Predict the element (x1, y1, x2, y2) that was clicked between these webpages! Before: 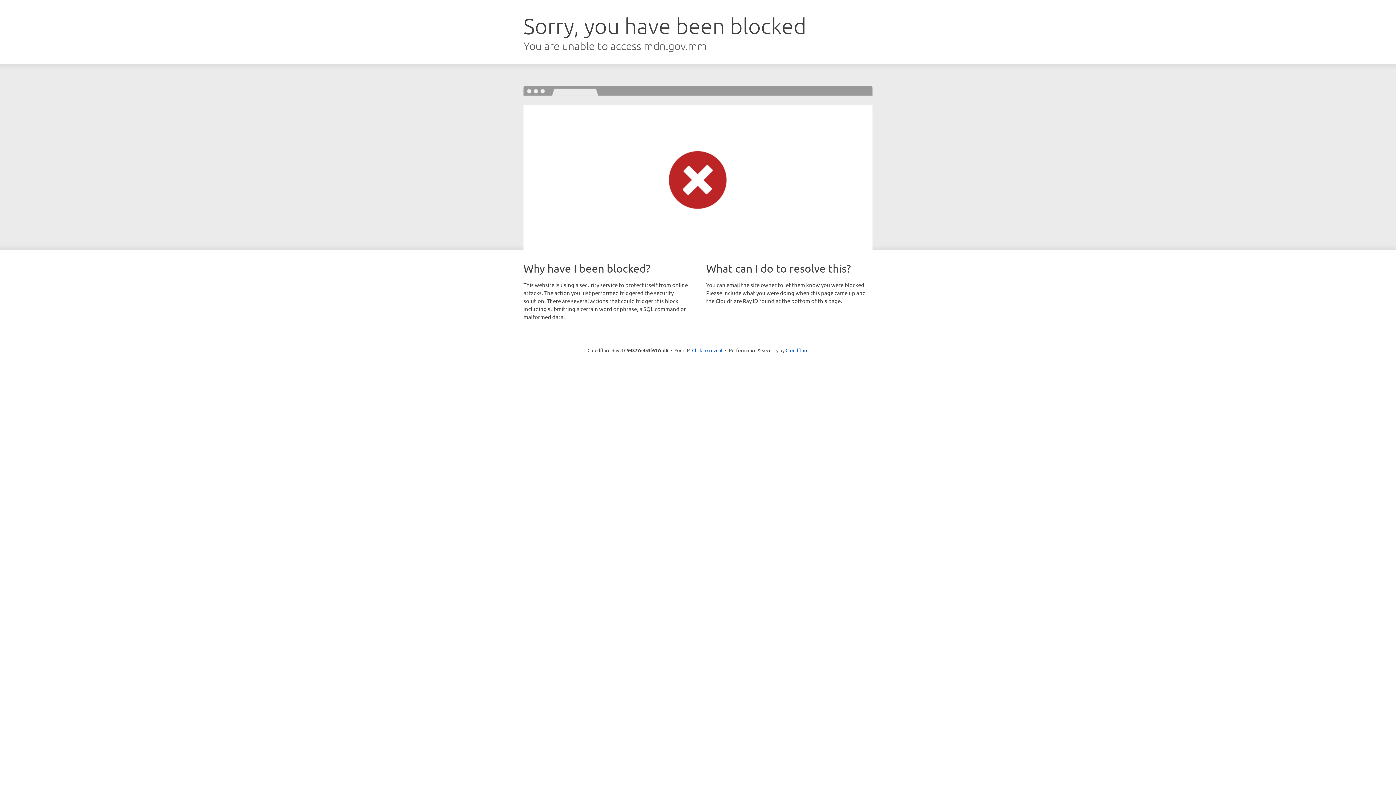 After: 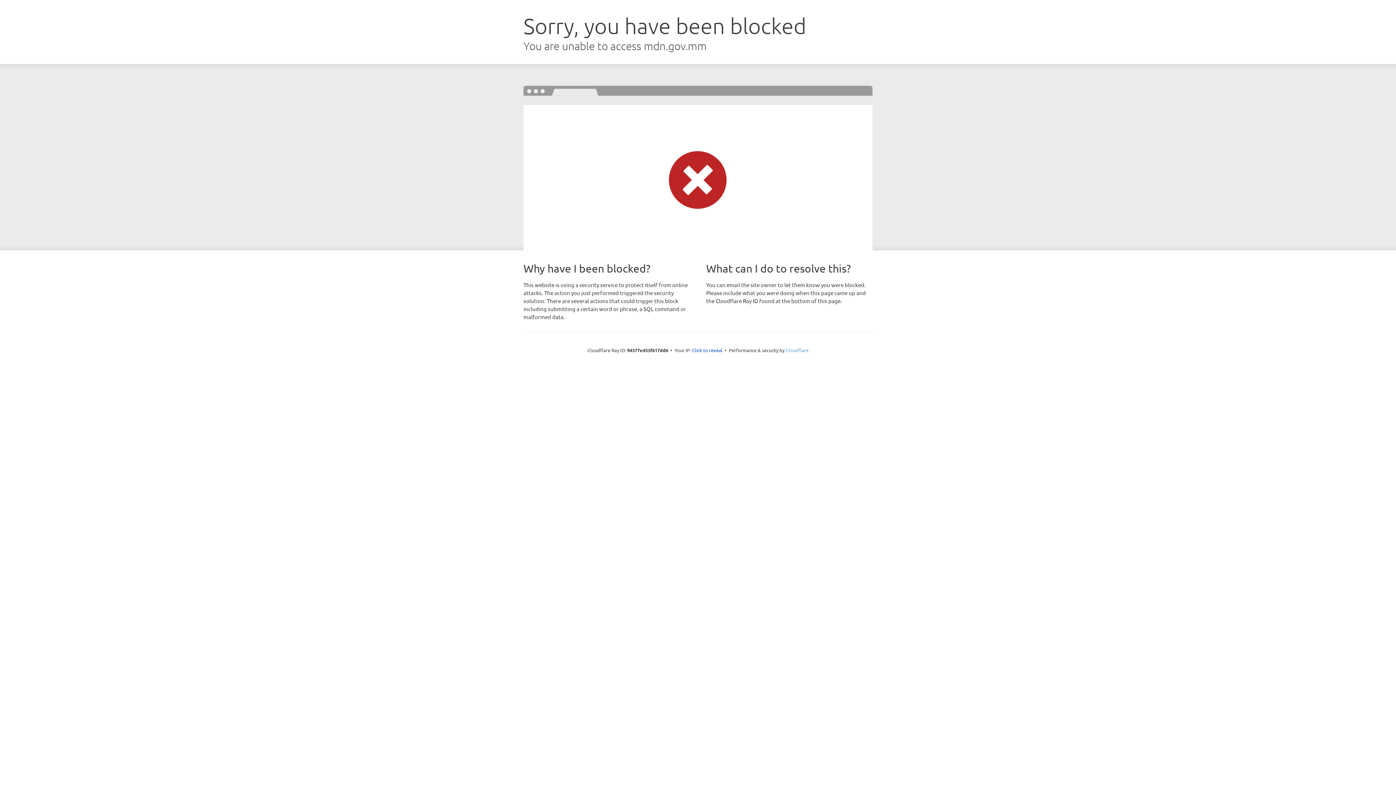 Action: label: Cloudflare bbox: (785, 347, 808, 353)